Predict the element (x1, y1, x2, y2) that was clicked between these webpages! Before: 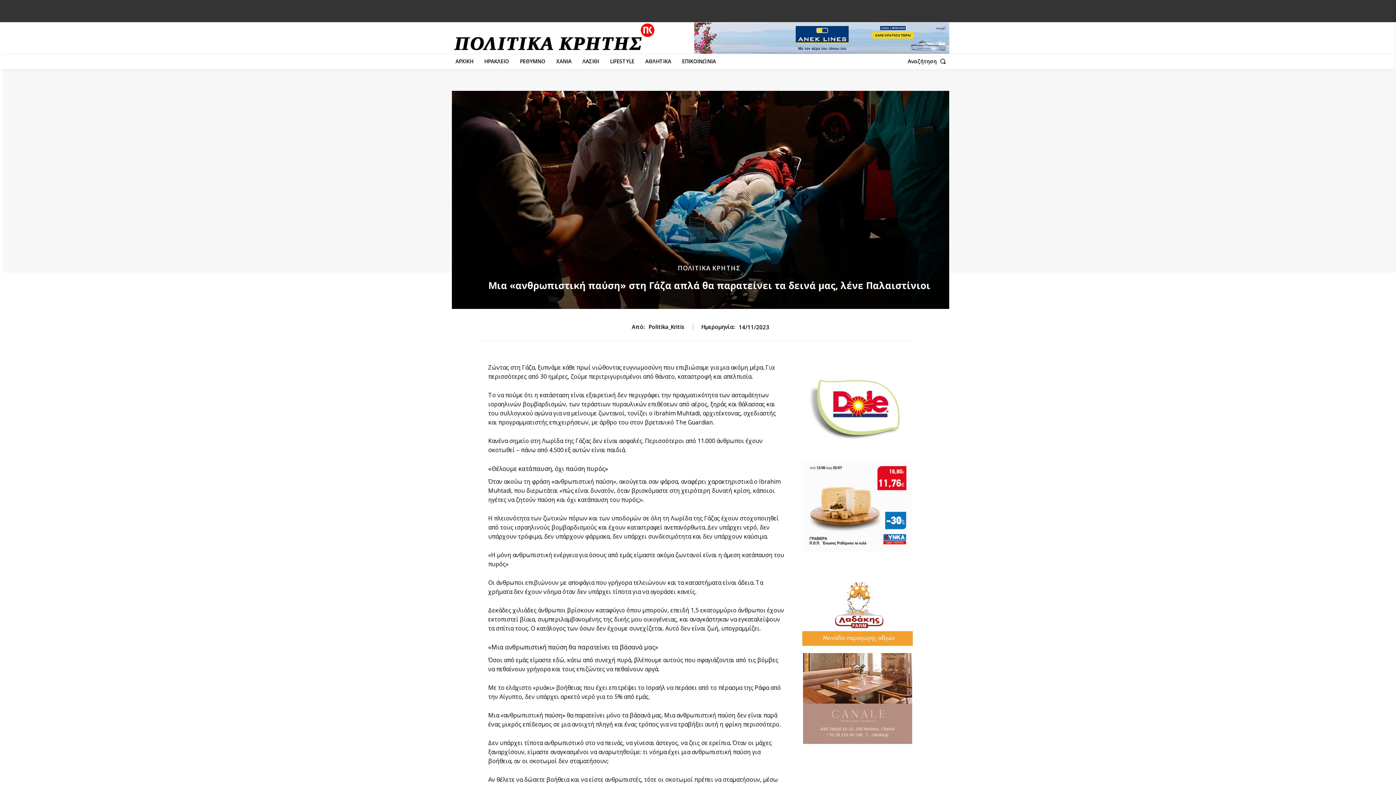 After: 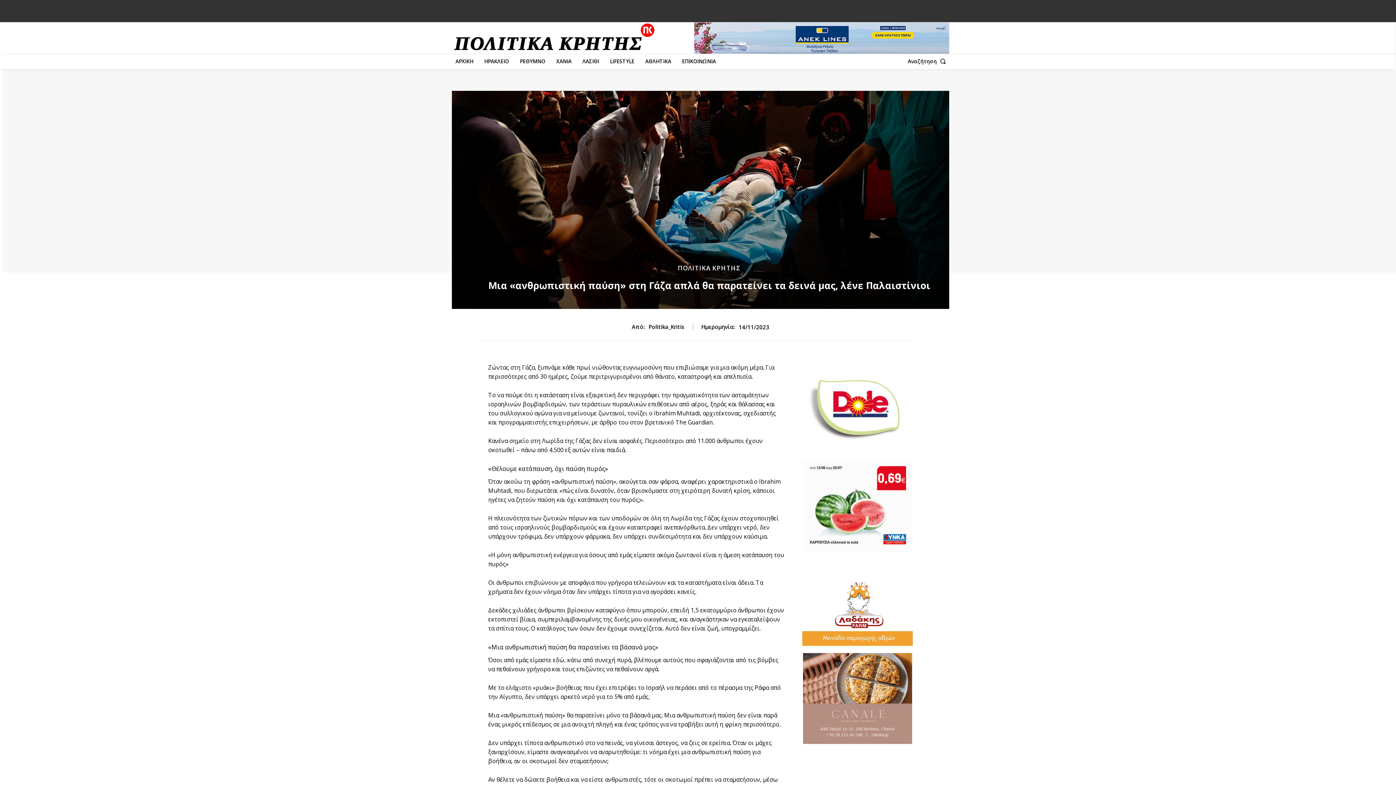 Action: bbox: (803, 363, 912, 454)